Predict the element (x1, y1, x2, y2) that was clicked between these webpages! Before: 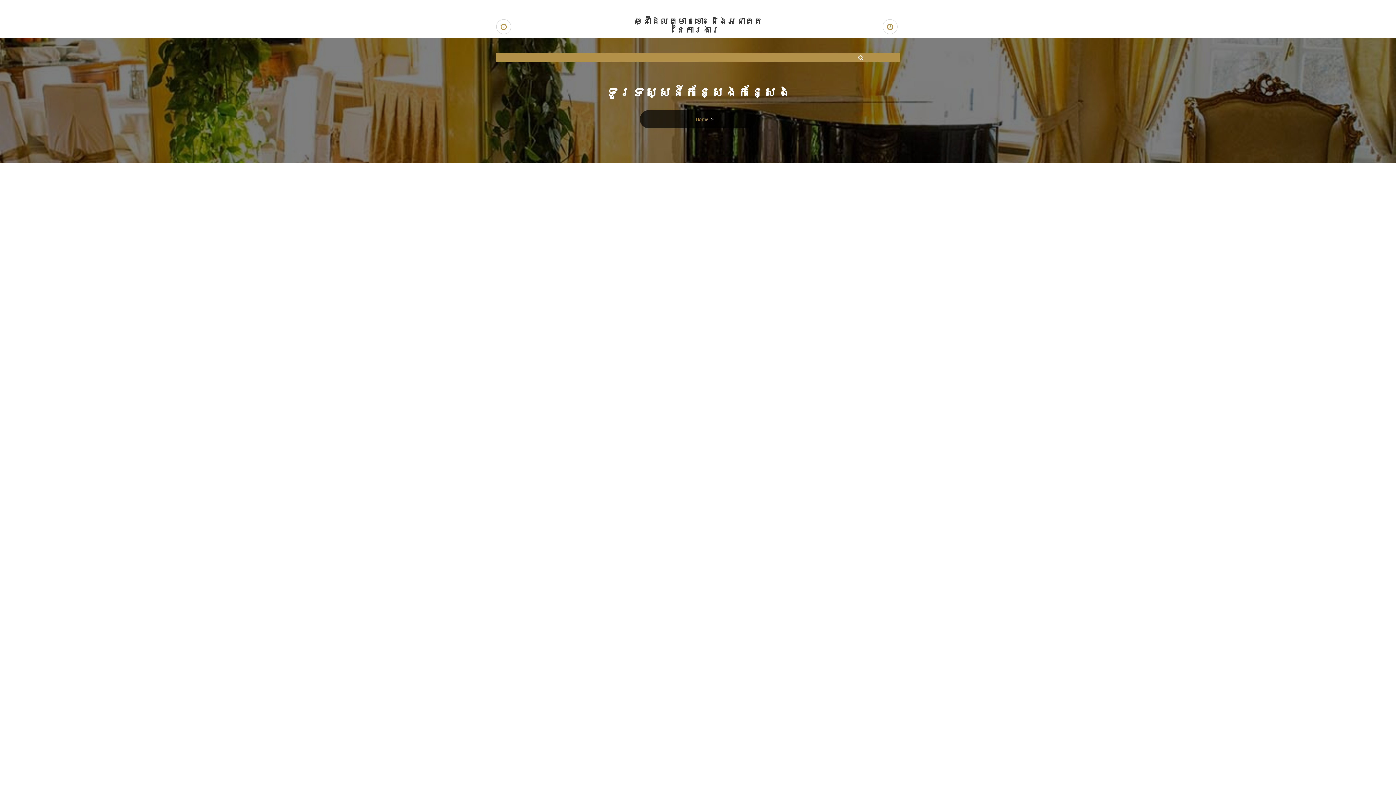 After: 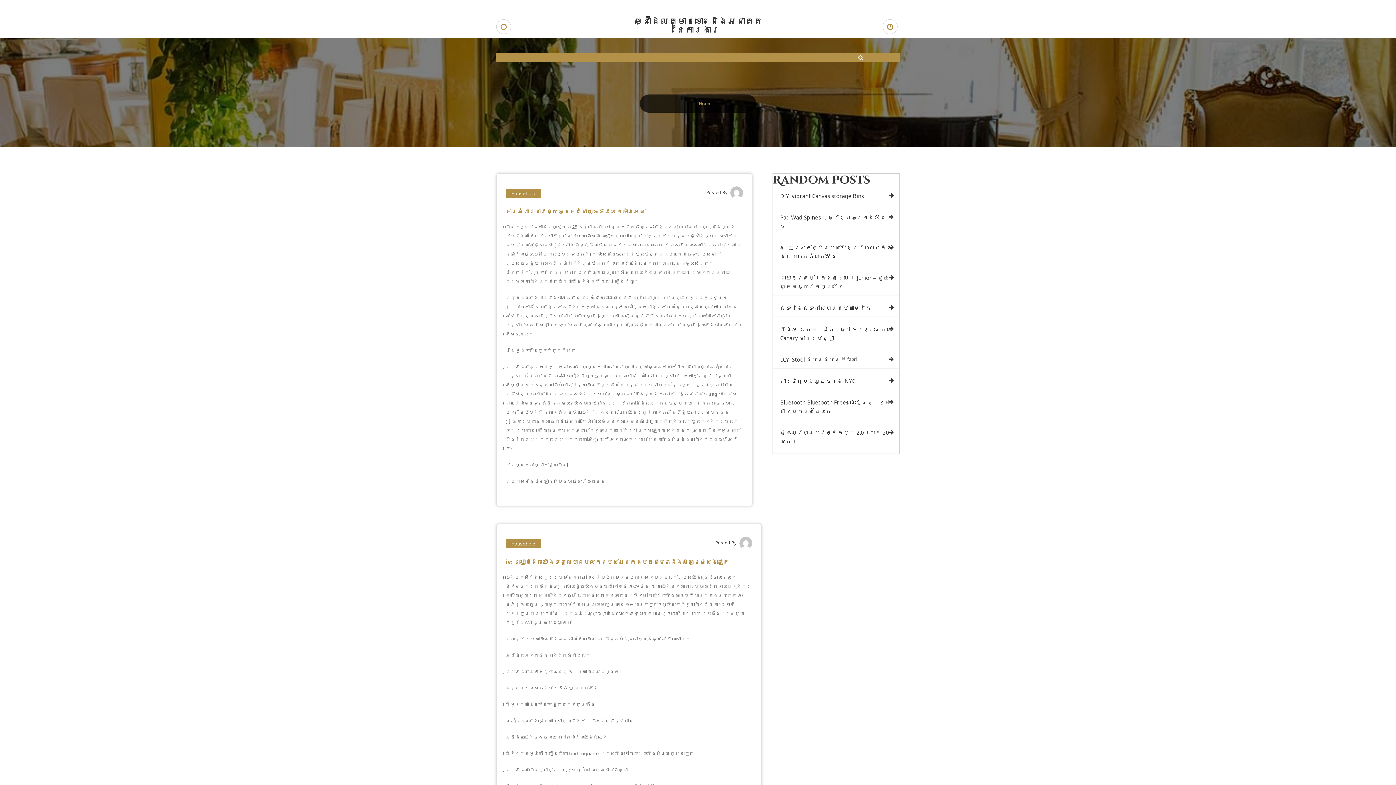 Action: bbox: (695, 116, 708, 122) label: Home